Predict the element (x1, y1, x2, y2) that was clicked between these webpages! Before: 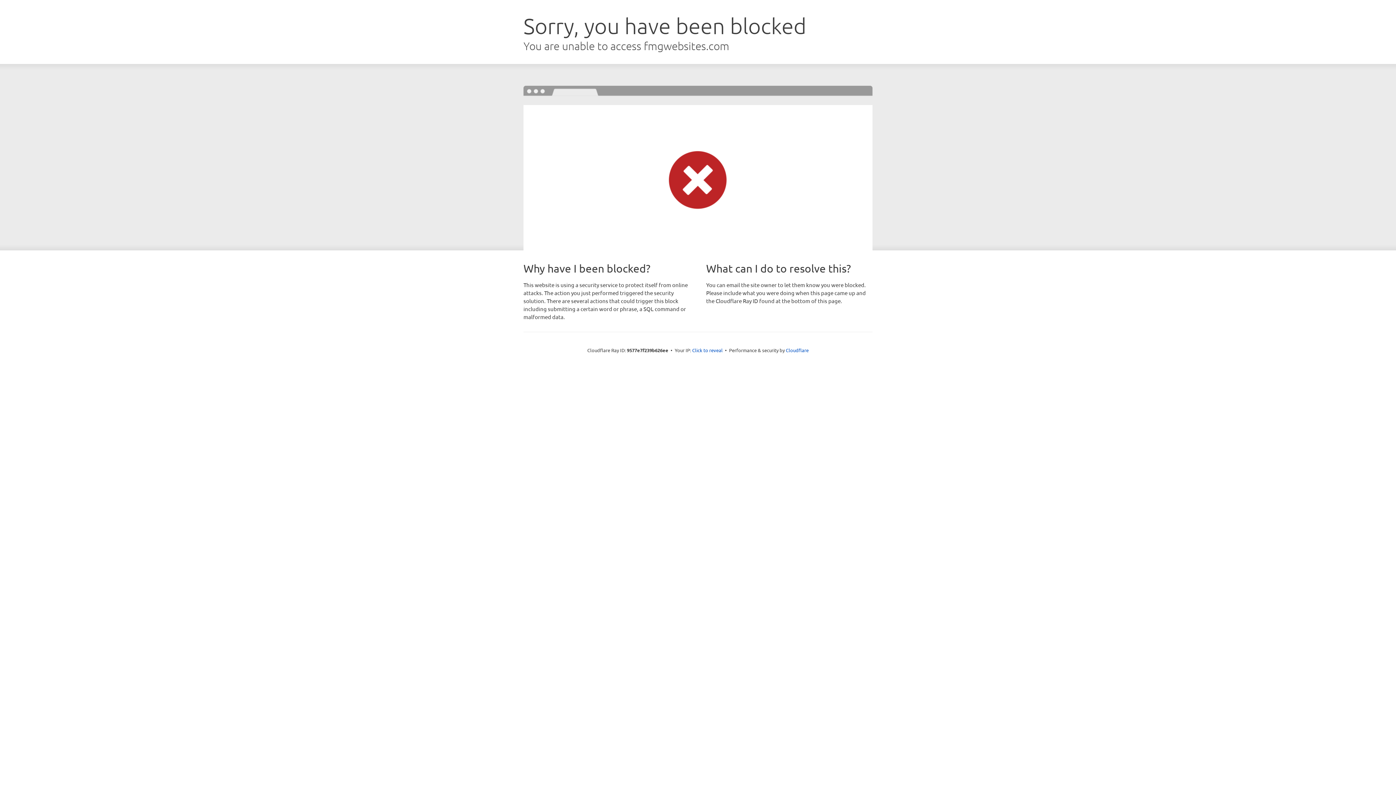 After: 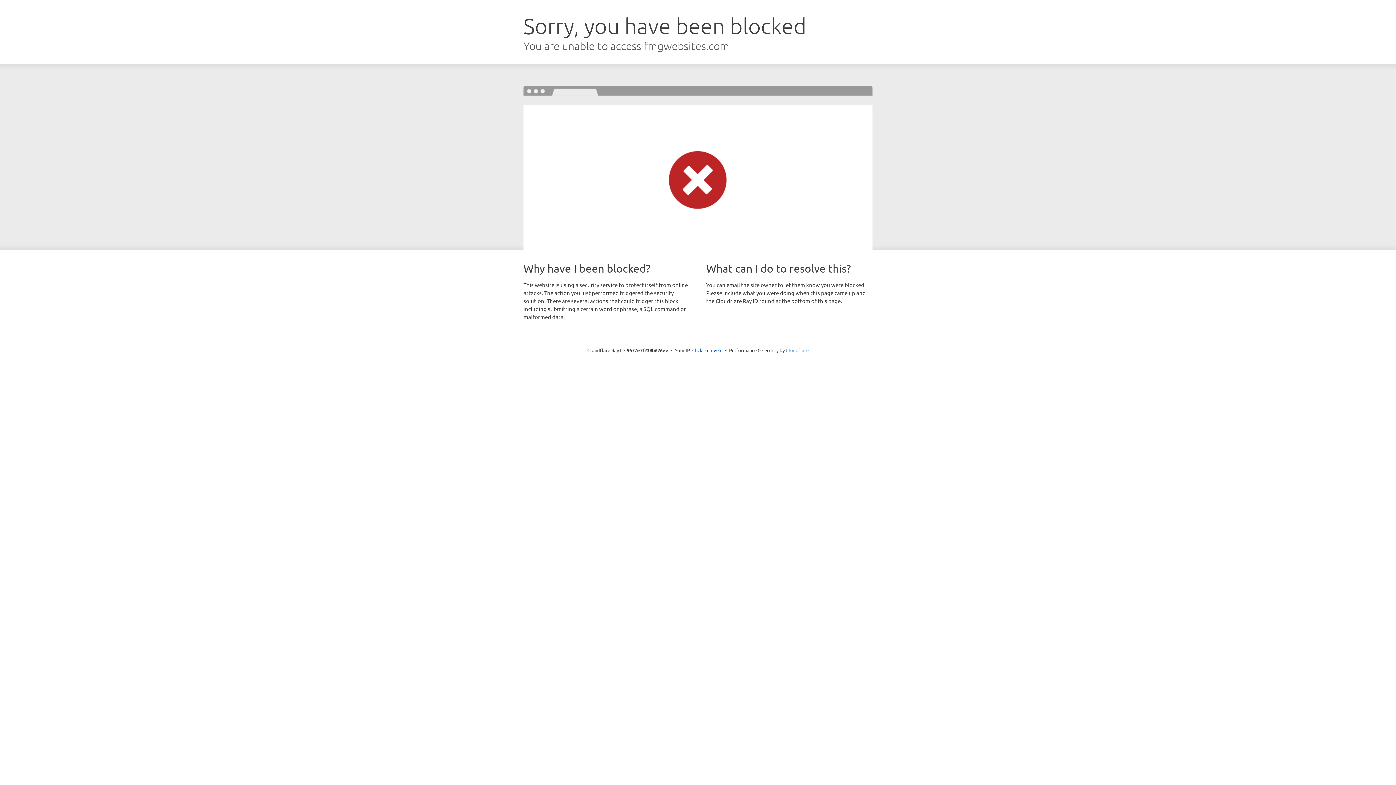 Action: bbox: (786, 347, 808, 353) label: Cloudflare